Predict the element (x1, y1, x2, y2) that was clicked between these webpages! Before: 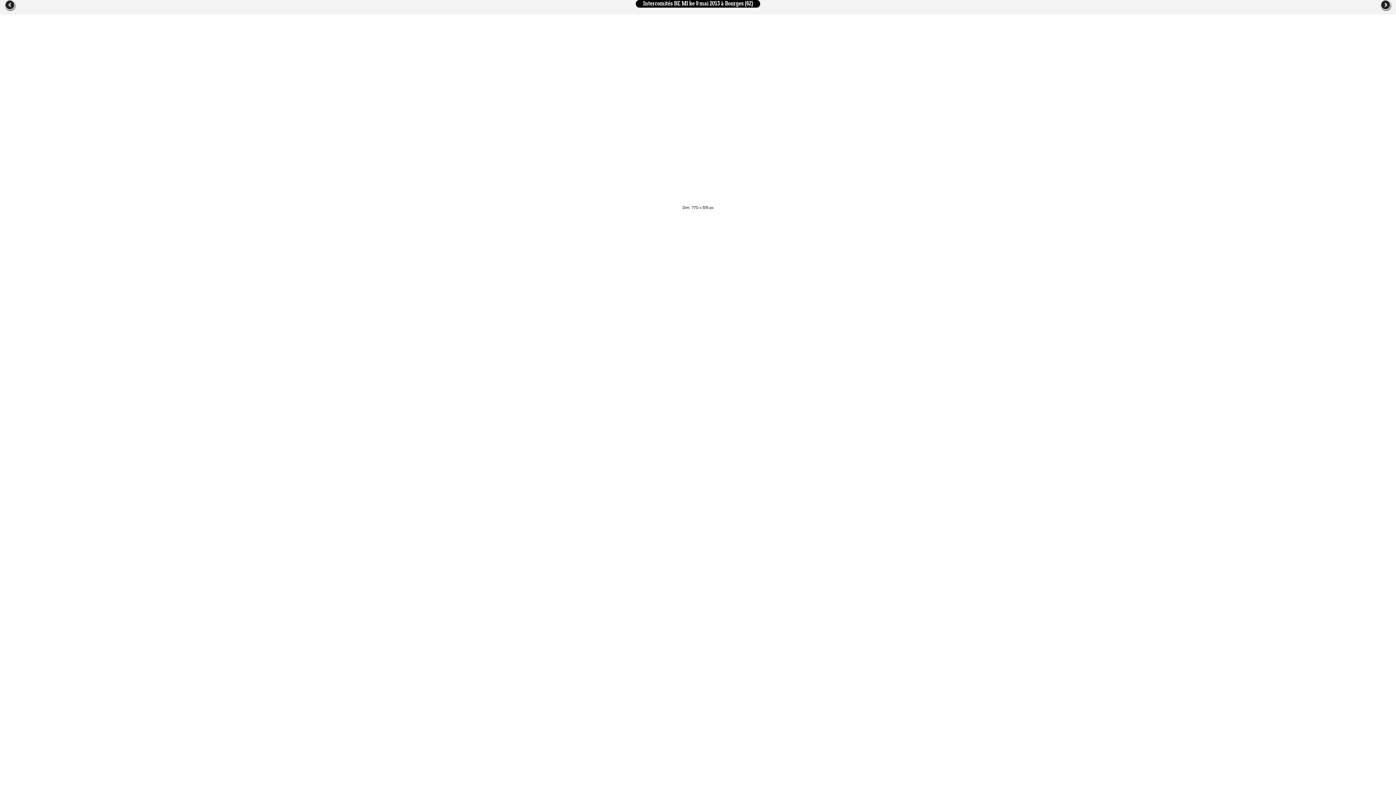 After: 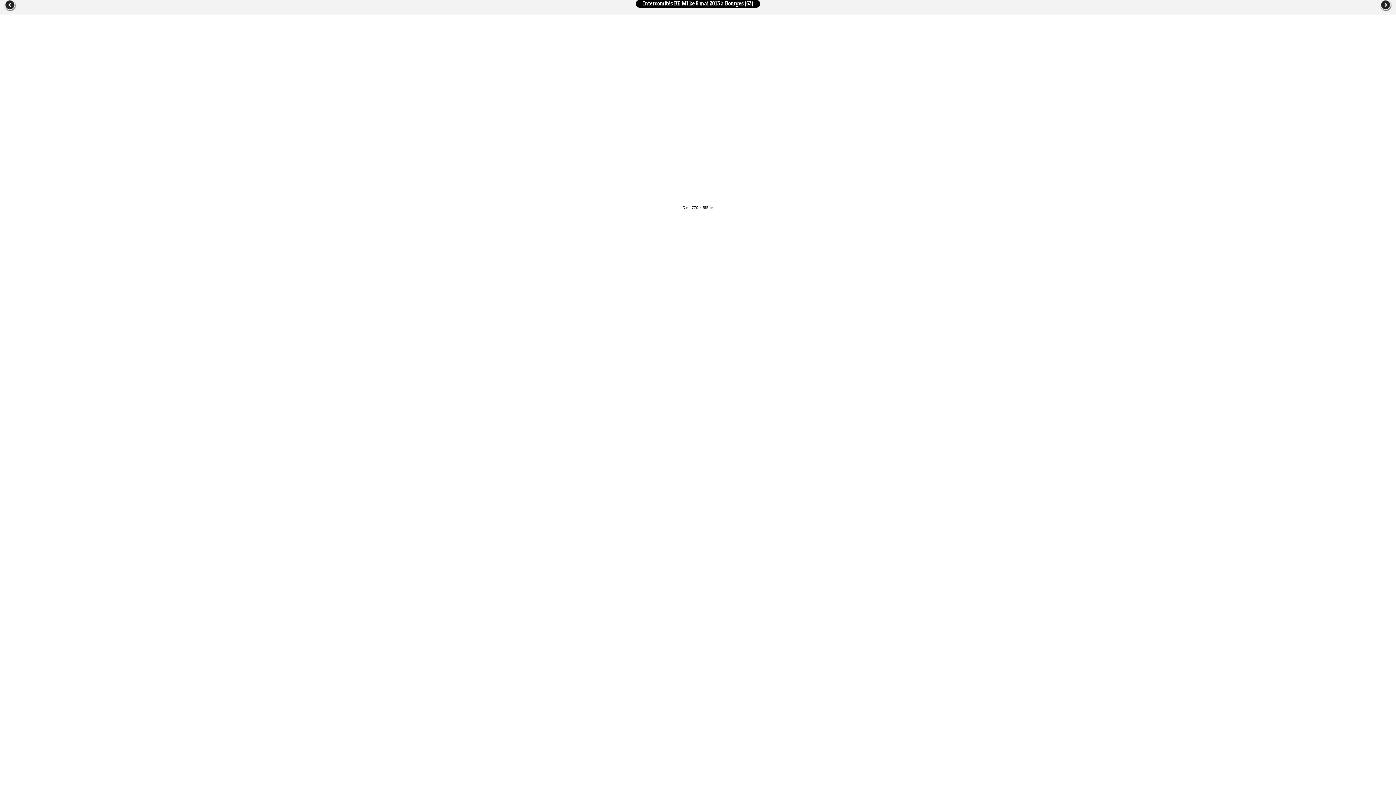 Action: bbox: (0, 0, 16, 12)